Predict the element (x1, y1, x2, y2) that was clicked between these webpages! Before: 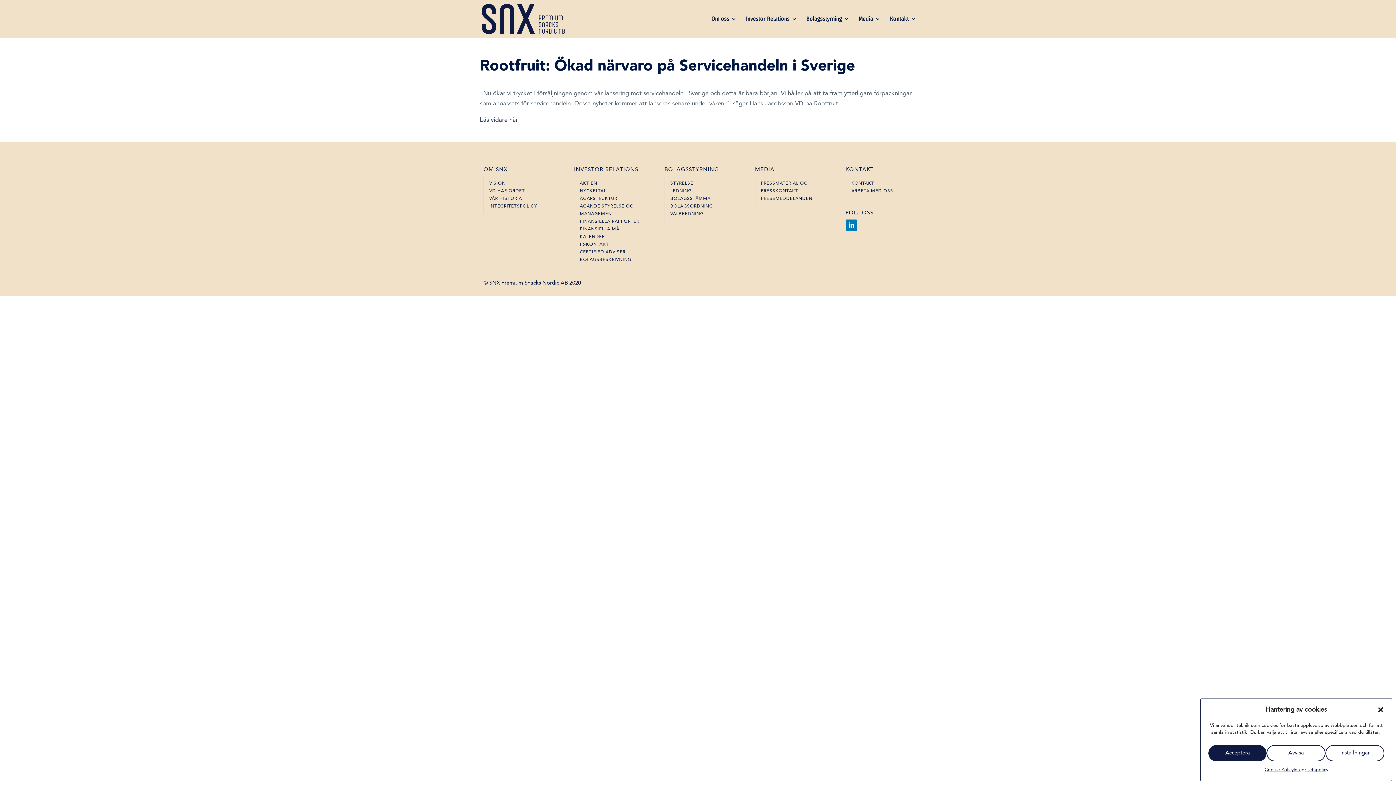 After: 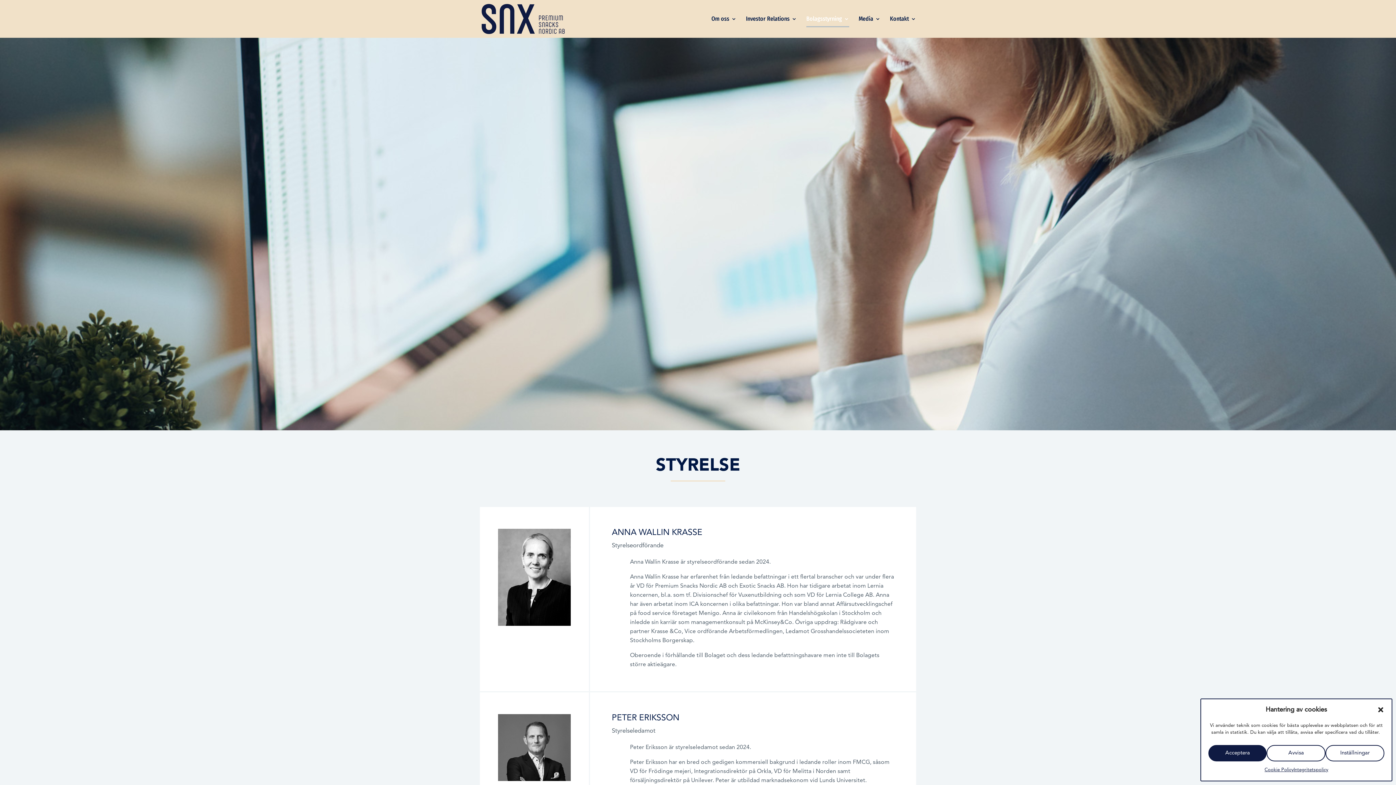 Action: bbox: (670, 181, 693, 185) label: STYRELSE